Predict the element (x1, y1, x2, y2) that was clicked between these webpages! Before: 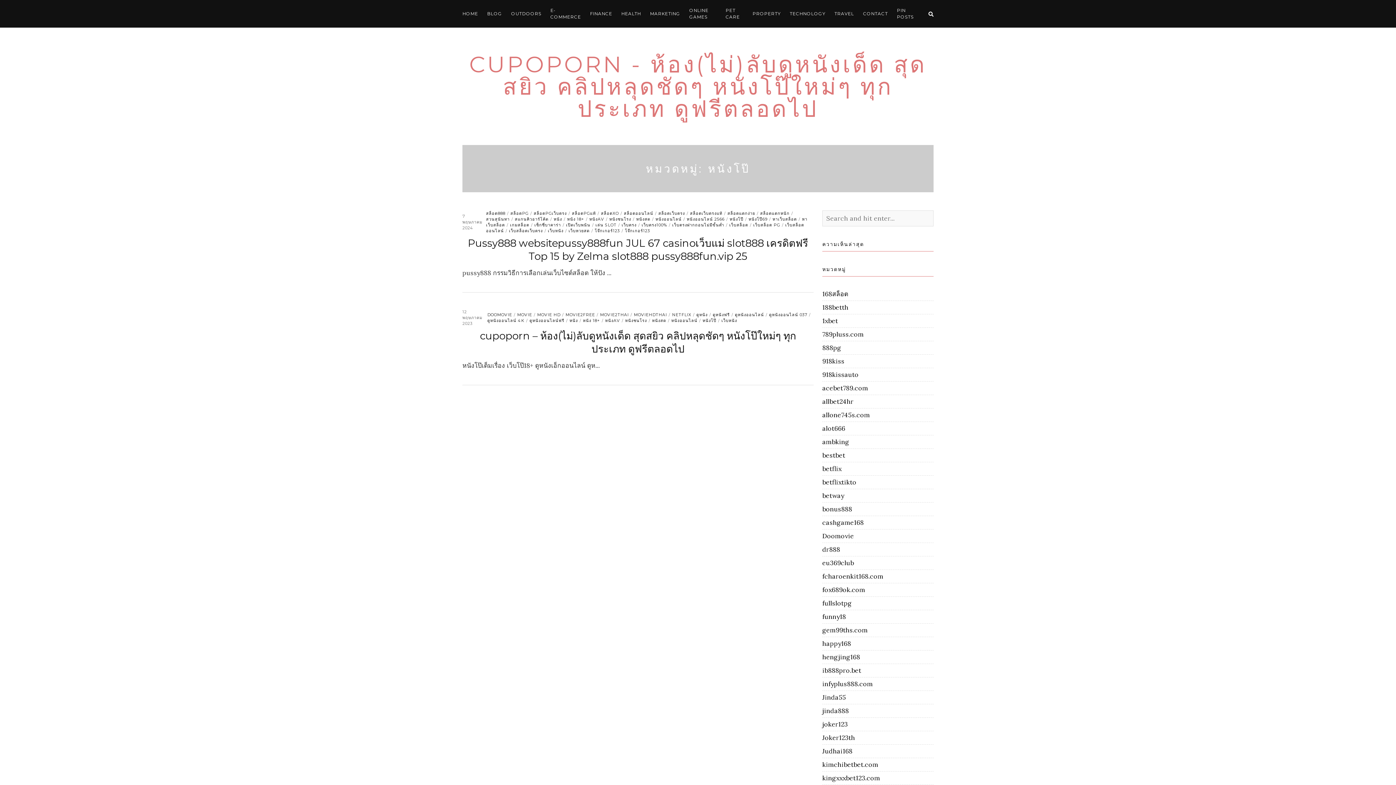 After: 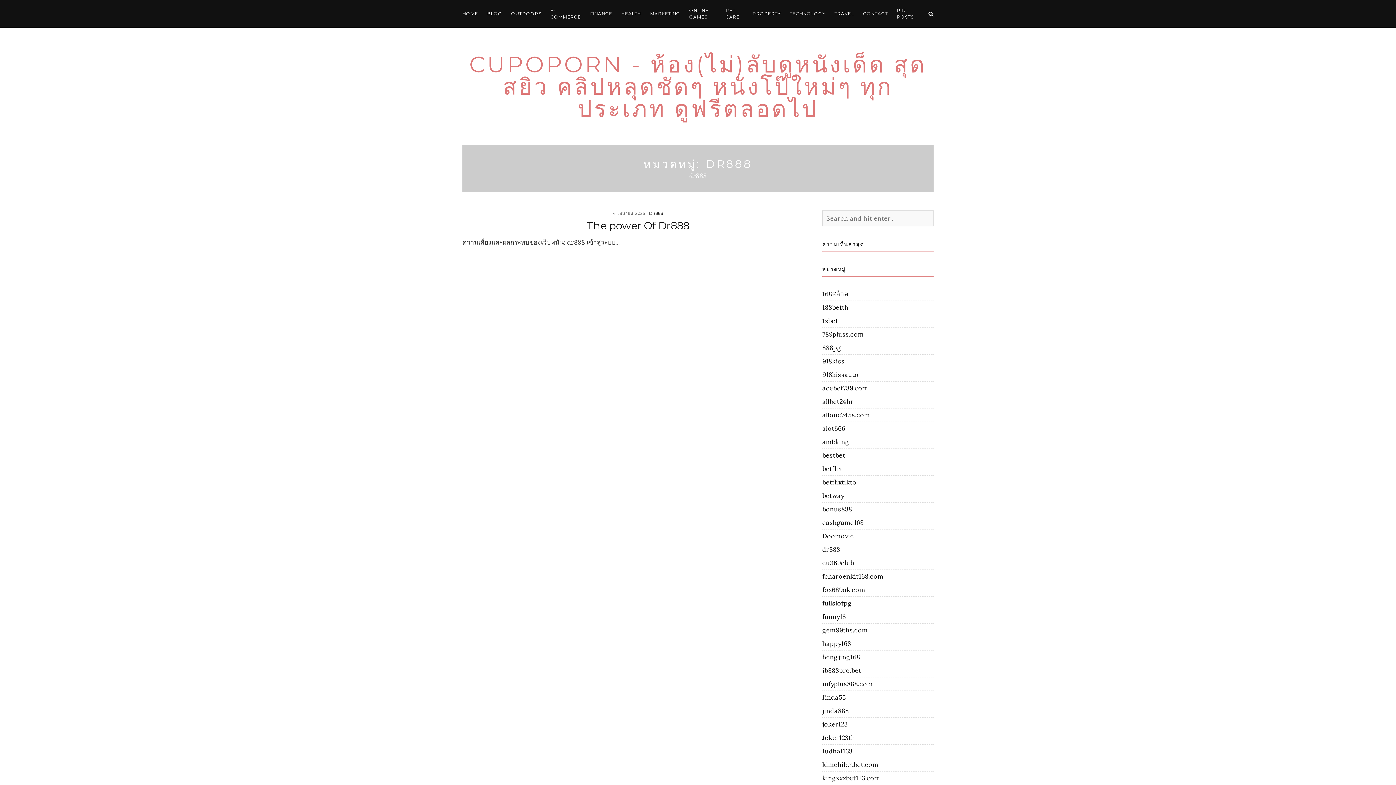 Action: bbox: (822, 545, 840, 553) label: dr888